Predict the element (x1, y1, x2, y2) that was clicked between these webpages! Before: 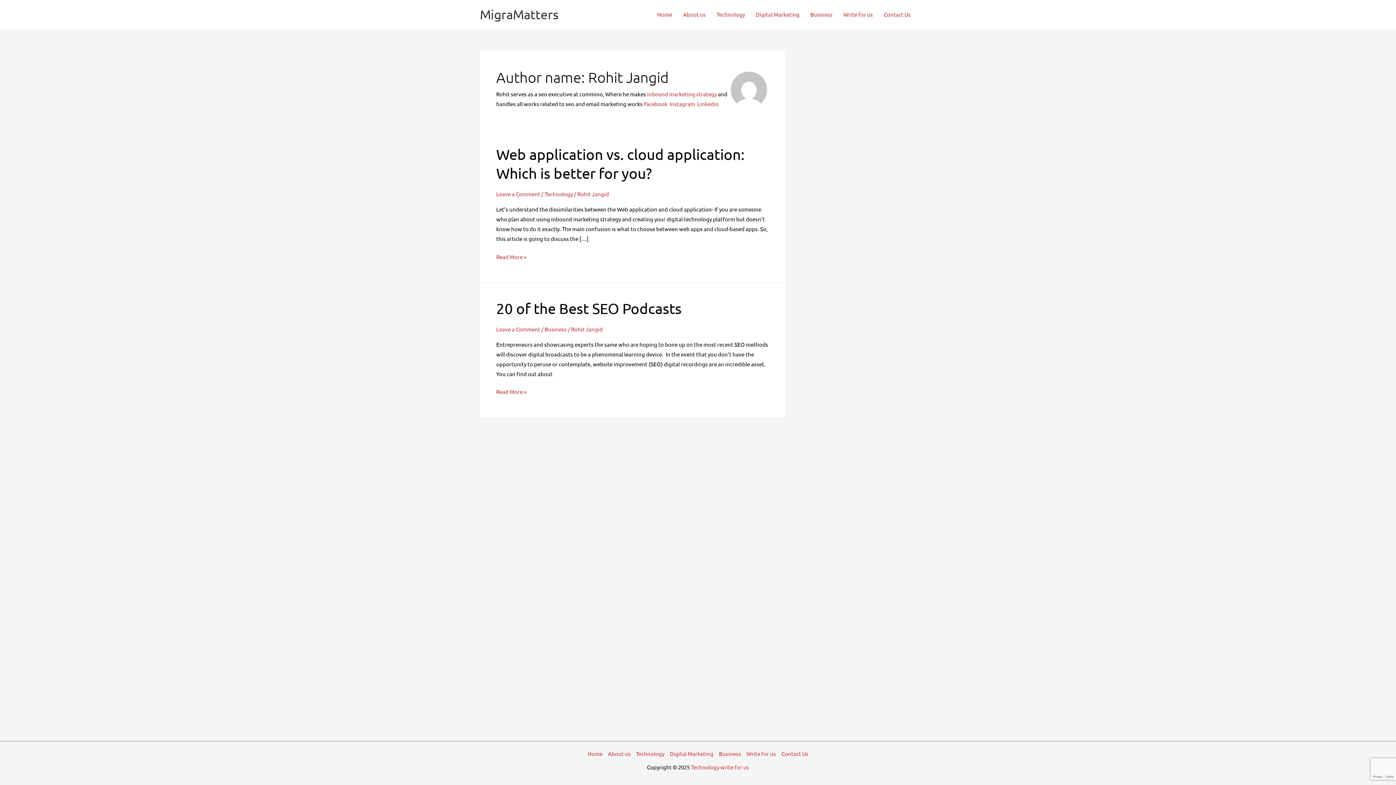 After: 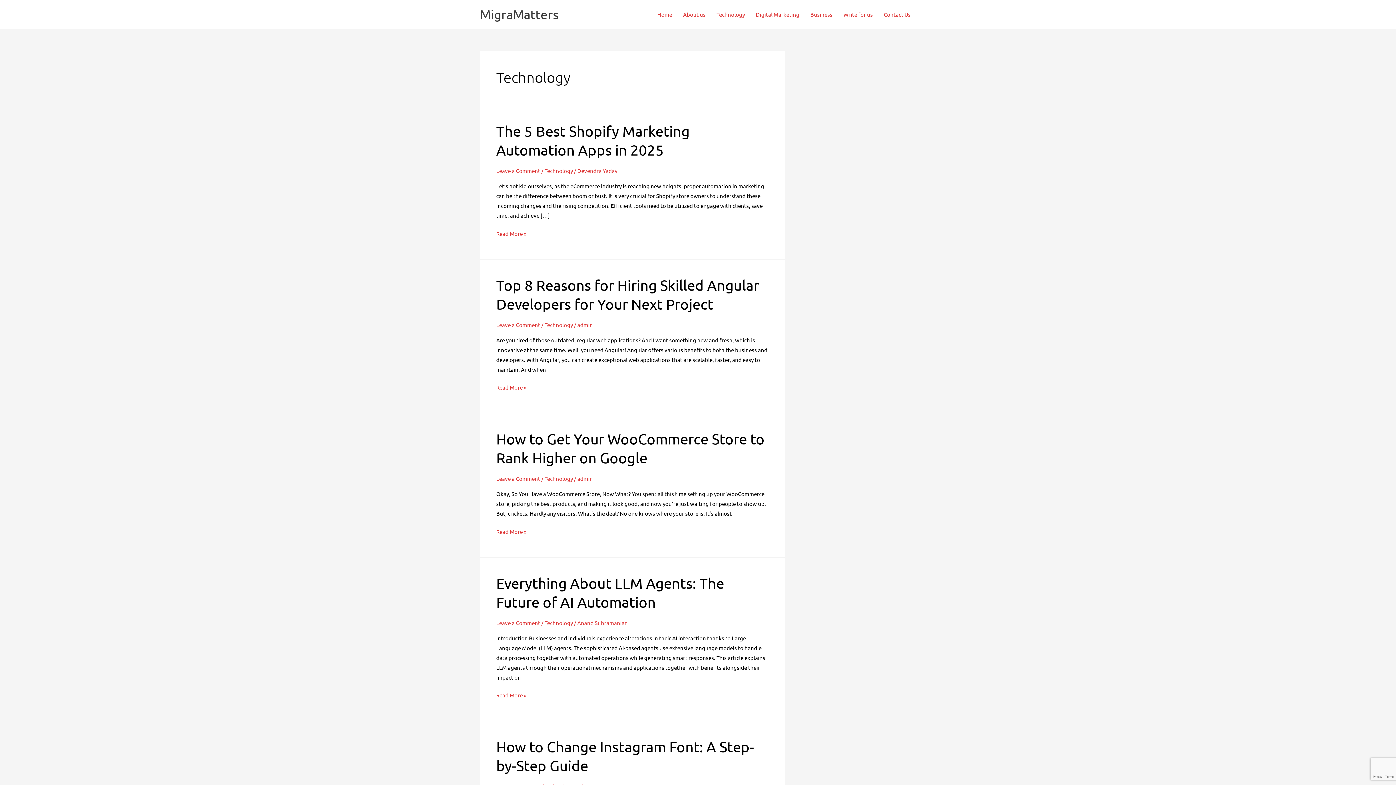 Action: label: Technology bbox: (544, 190, 573, 197)